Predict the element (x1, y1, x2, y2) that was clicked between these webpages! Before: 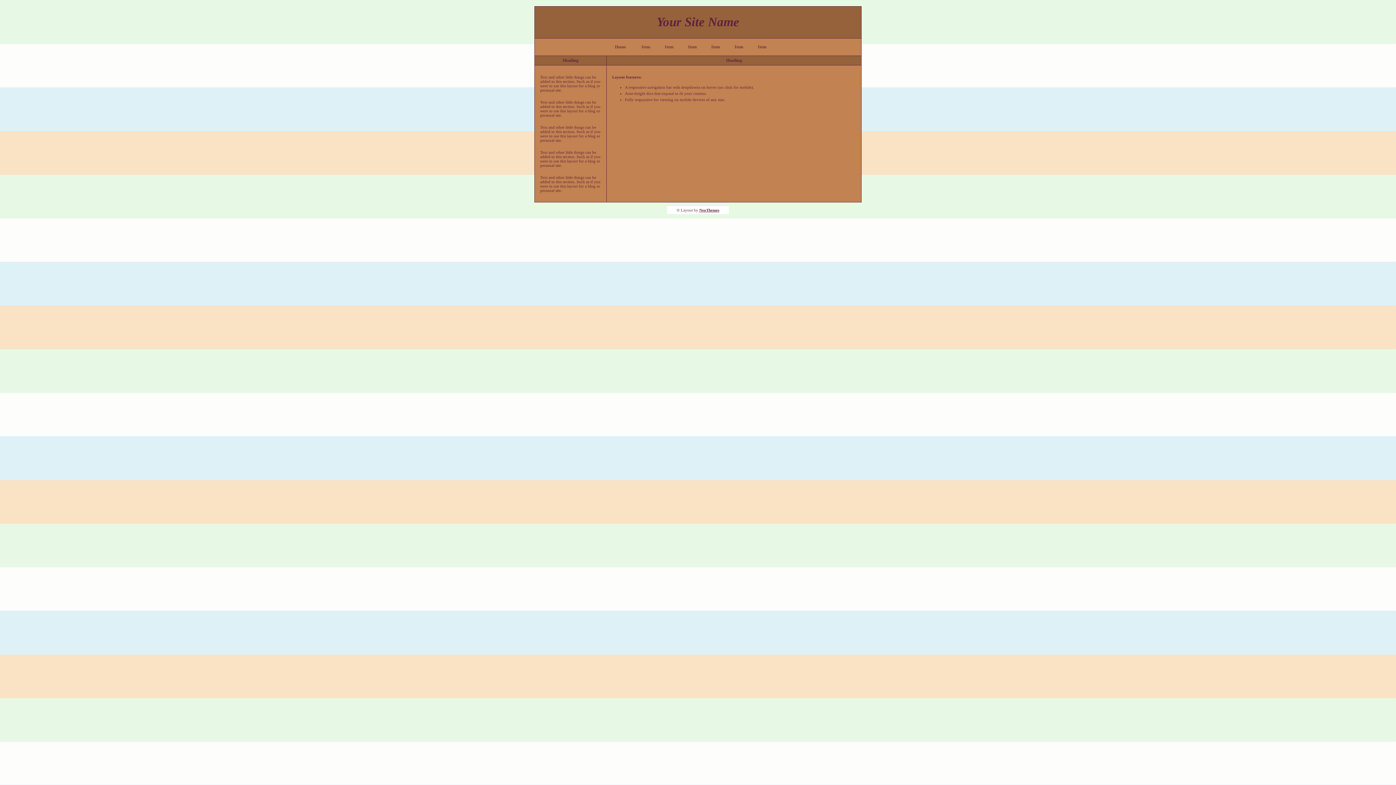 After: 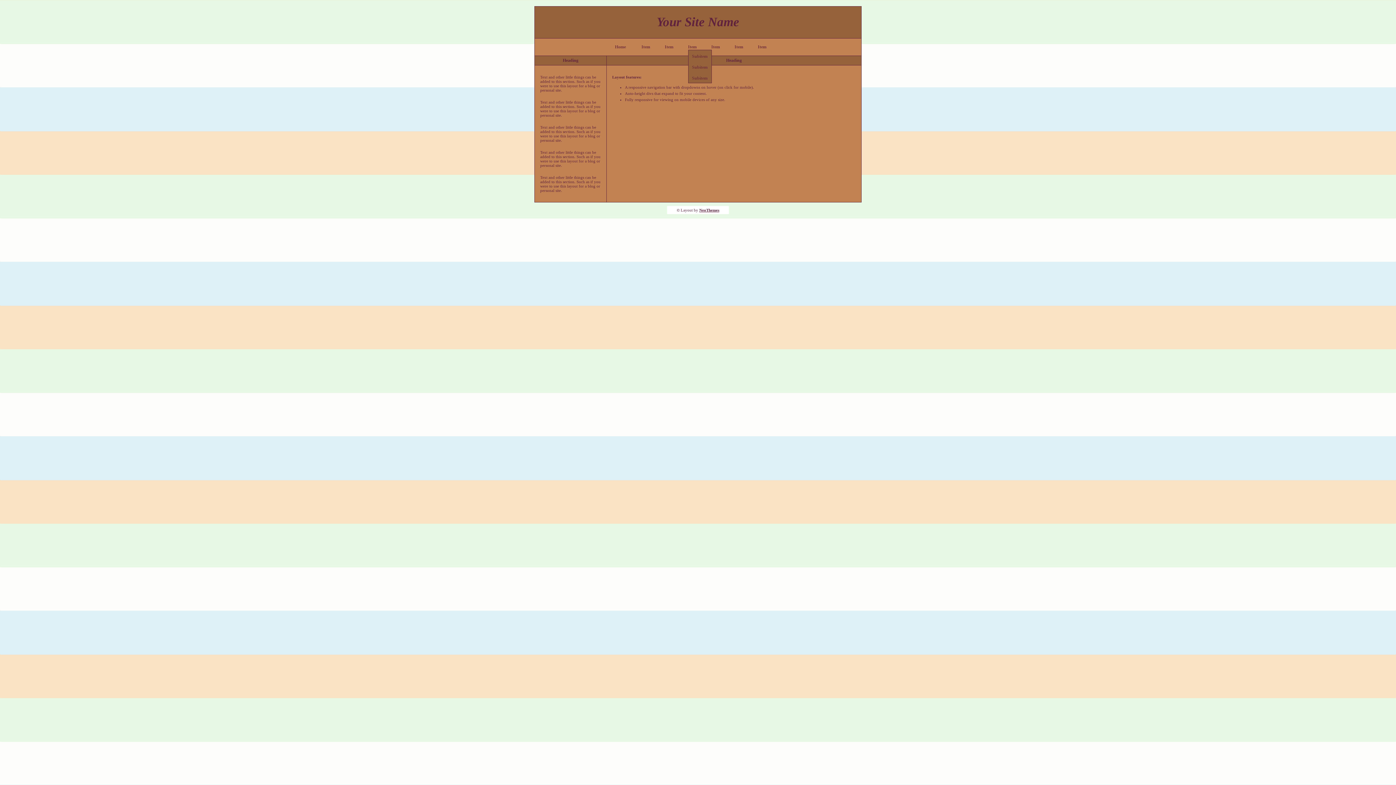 Action: label: Item bbox: (688, 44, 696, 49)